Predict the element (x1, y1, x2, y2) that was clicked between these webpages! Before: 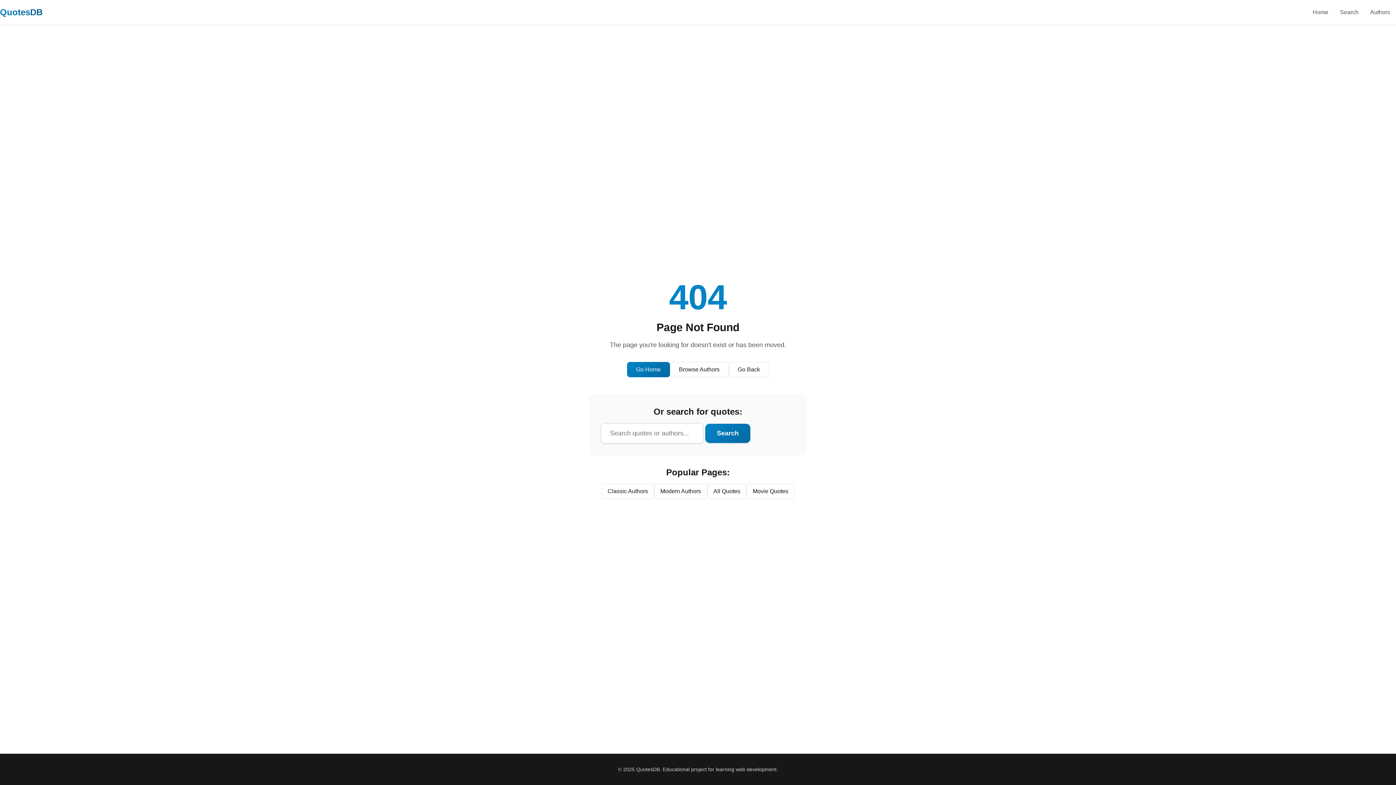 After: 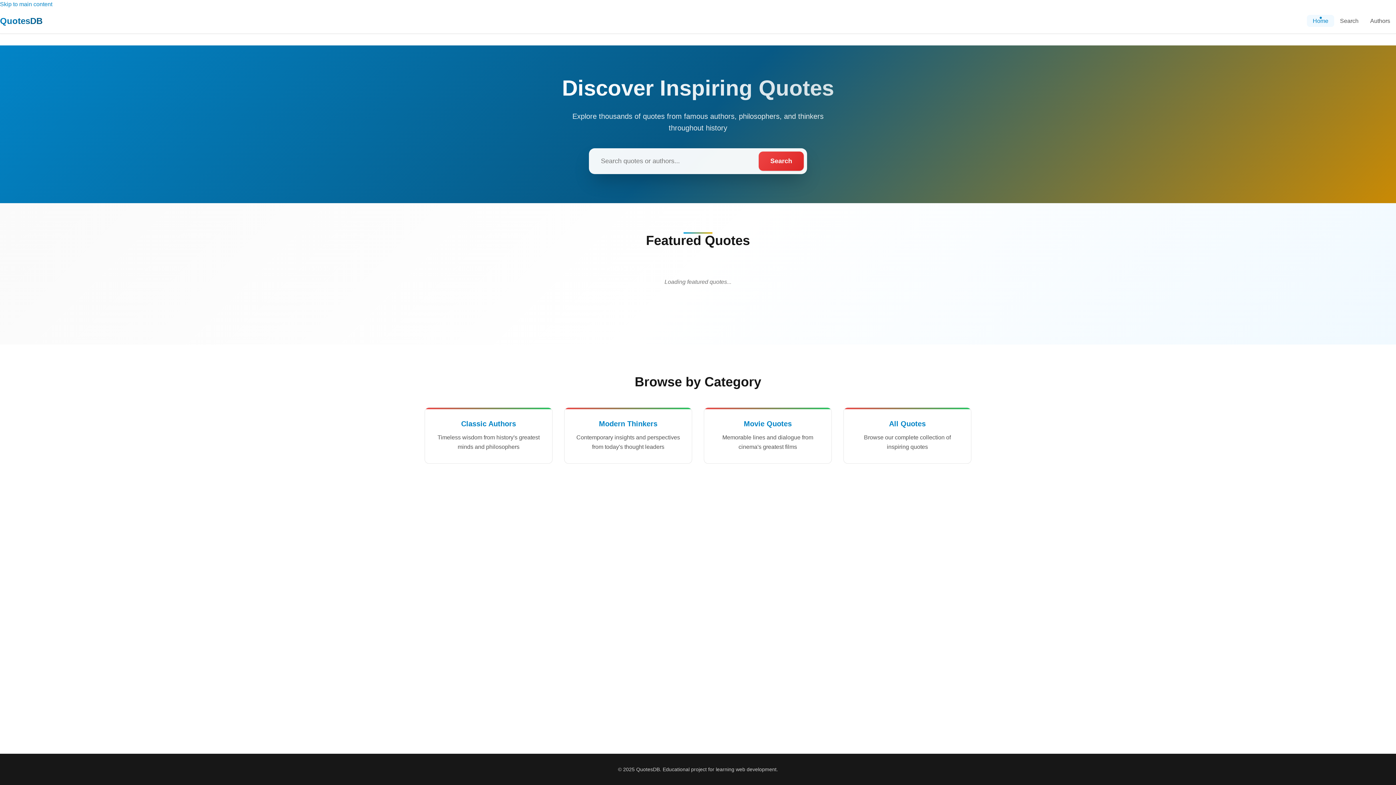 Action: label: Home bbox: (1307, 6, 1334, 18)